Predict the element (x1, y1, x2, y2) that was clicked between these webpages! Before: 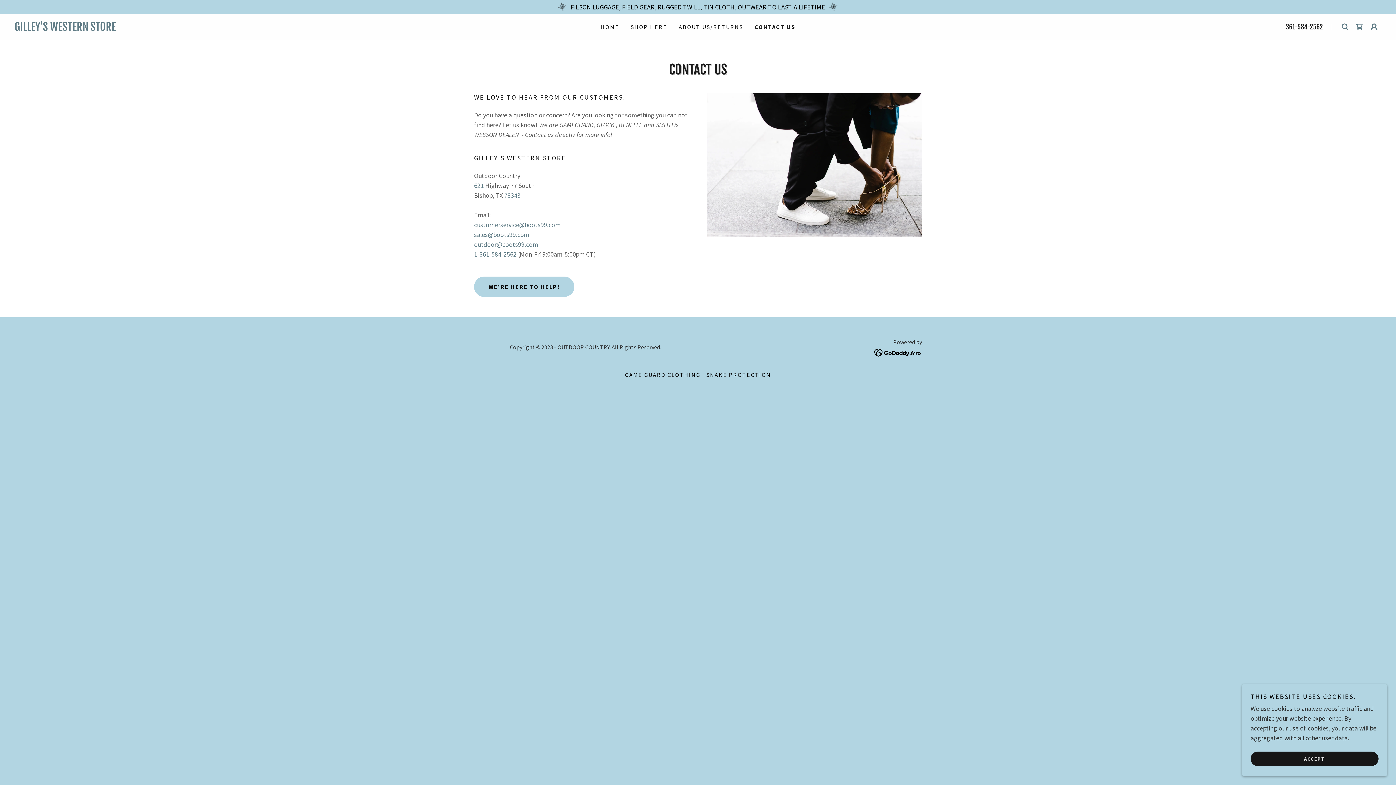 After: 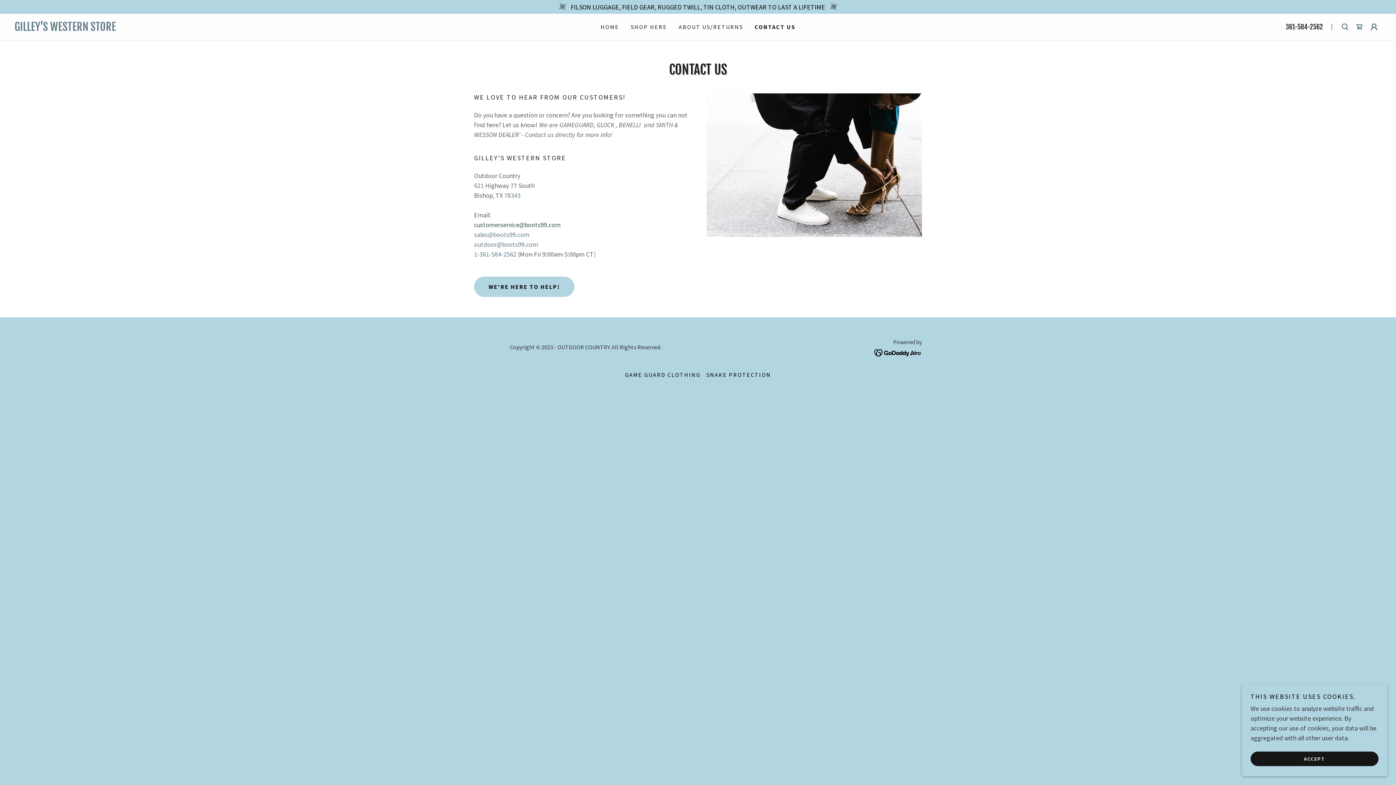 Action: label: customerservice@boots99.com bbox: (474, 220, 560, 229)